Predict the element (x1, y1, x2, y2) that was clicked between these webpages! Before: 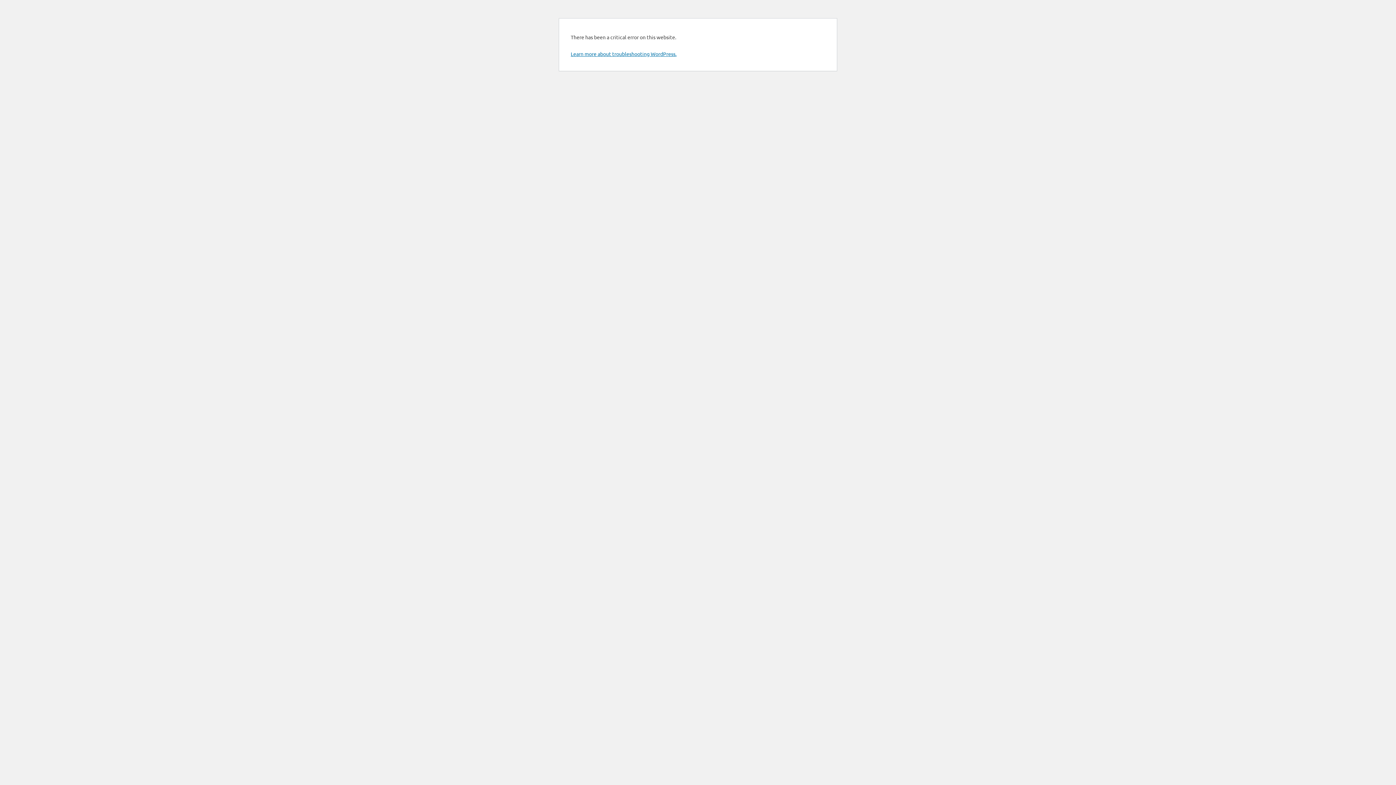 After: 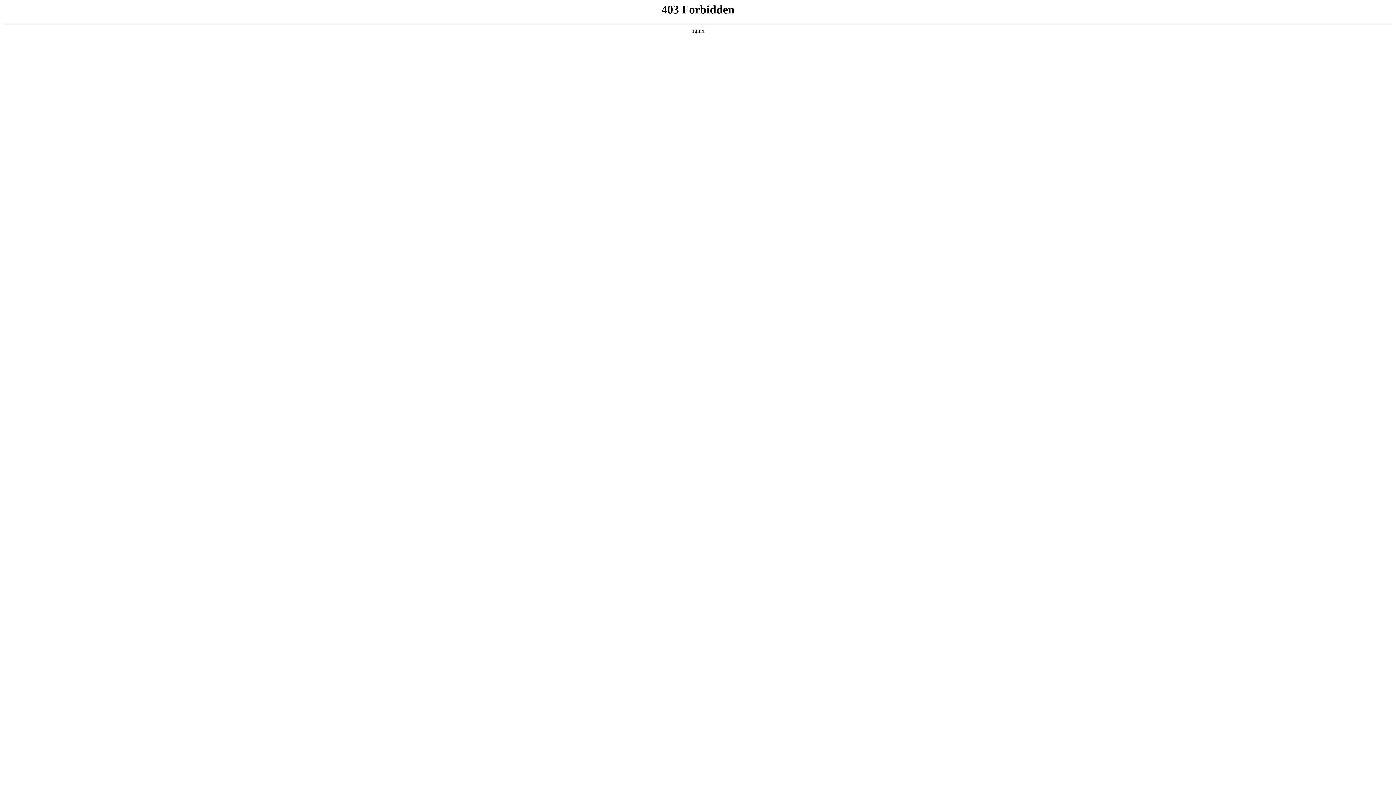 Action: label: Learn more about troubleshooting WordPress. bbox: (570, 50, 676, 57)